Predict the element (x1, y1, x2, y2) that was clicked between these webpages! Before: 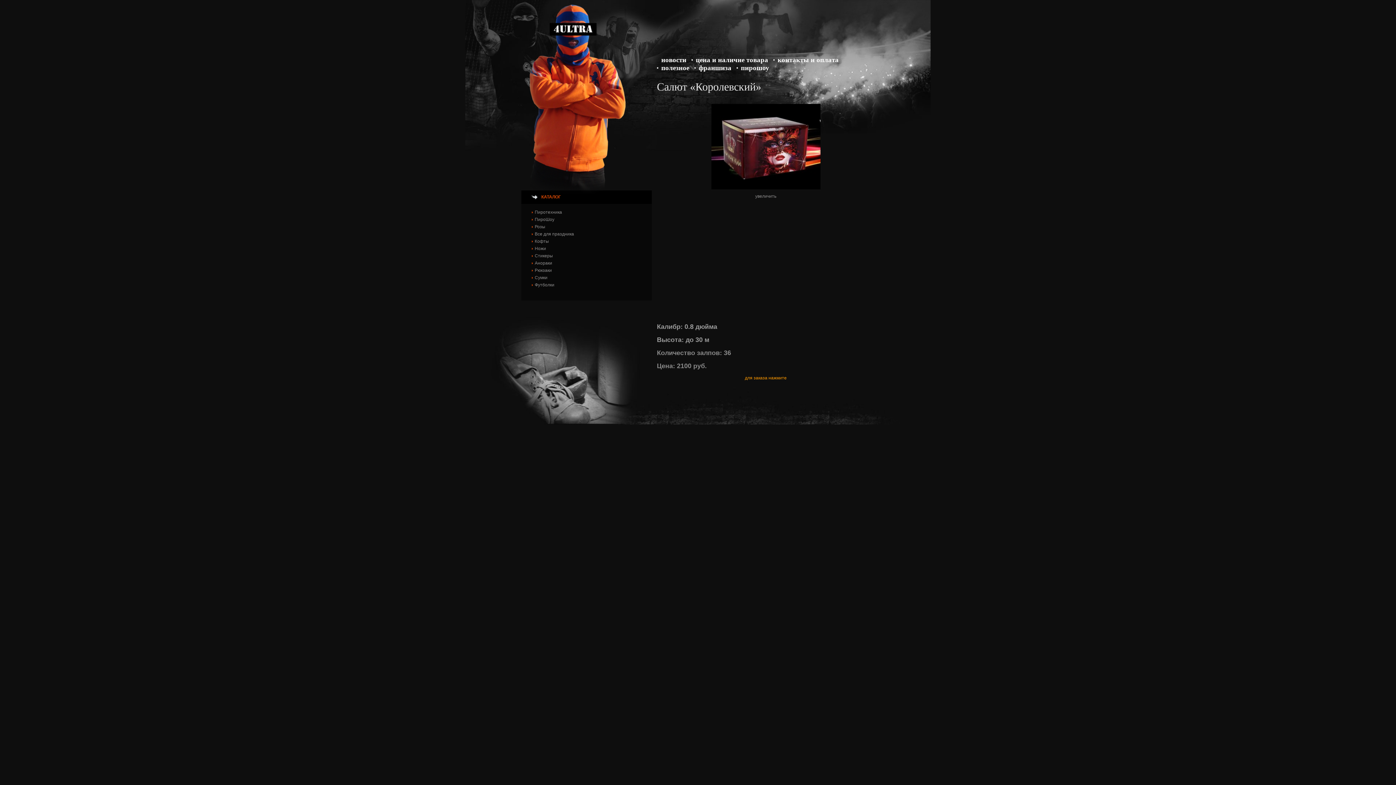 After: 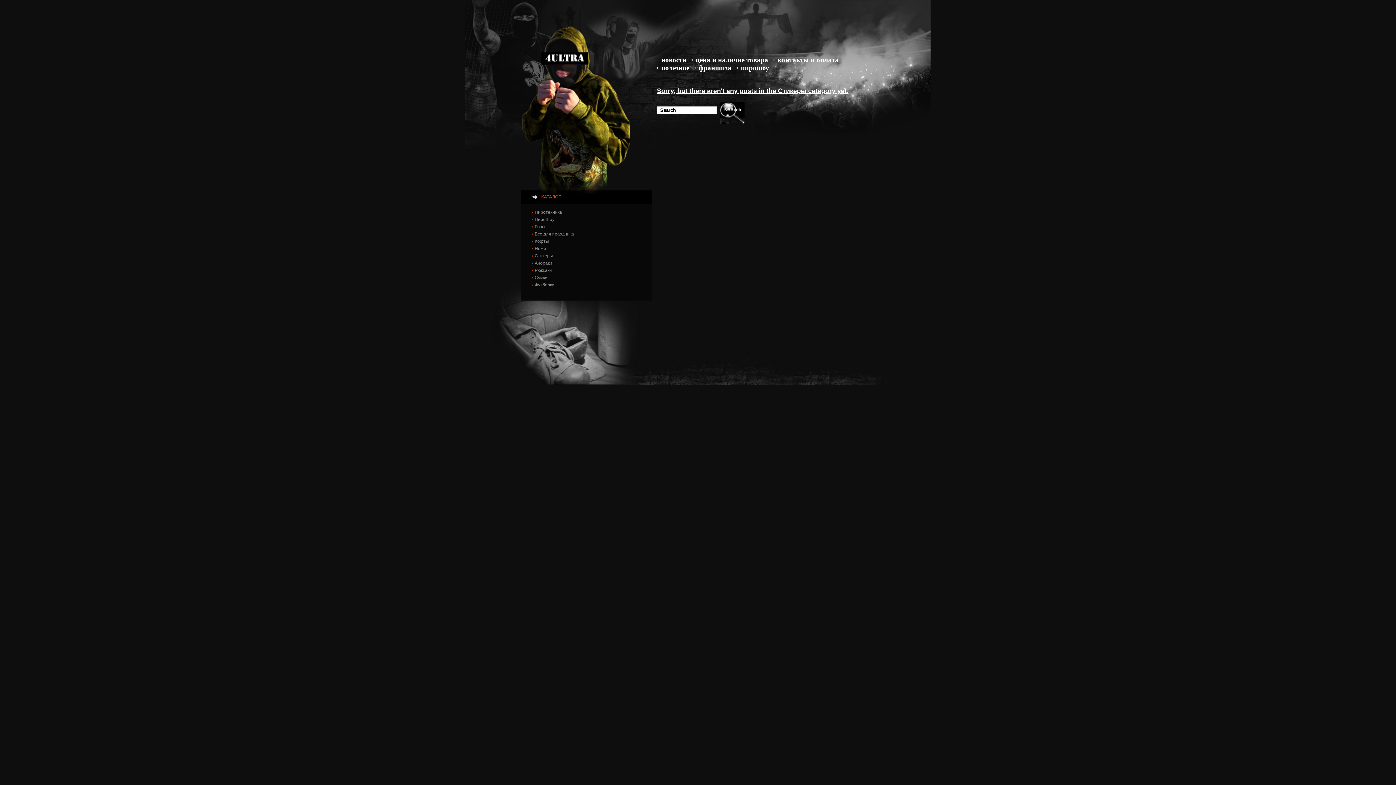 Action: bbox: (534, 253, 553, 258) label: Стикеры